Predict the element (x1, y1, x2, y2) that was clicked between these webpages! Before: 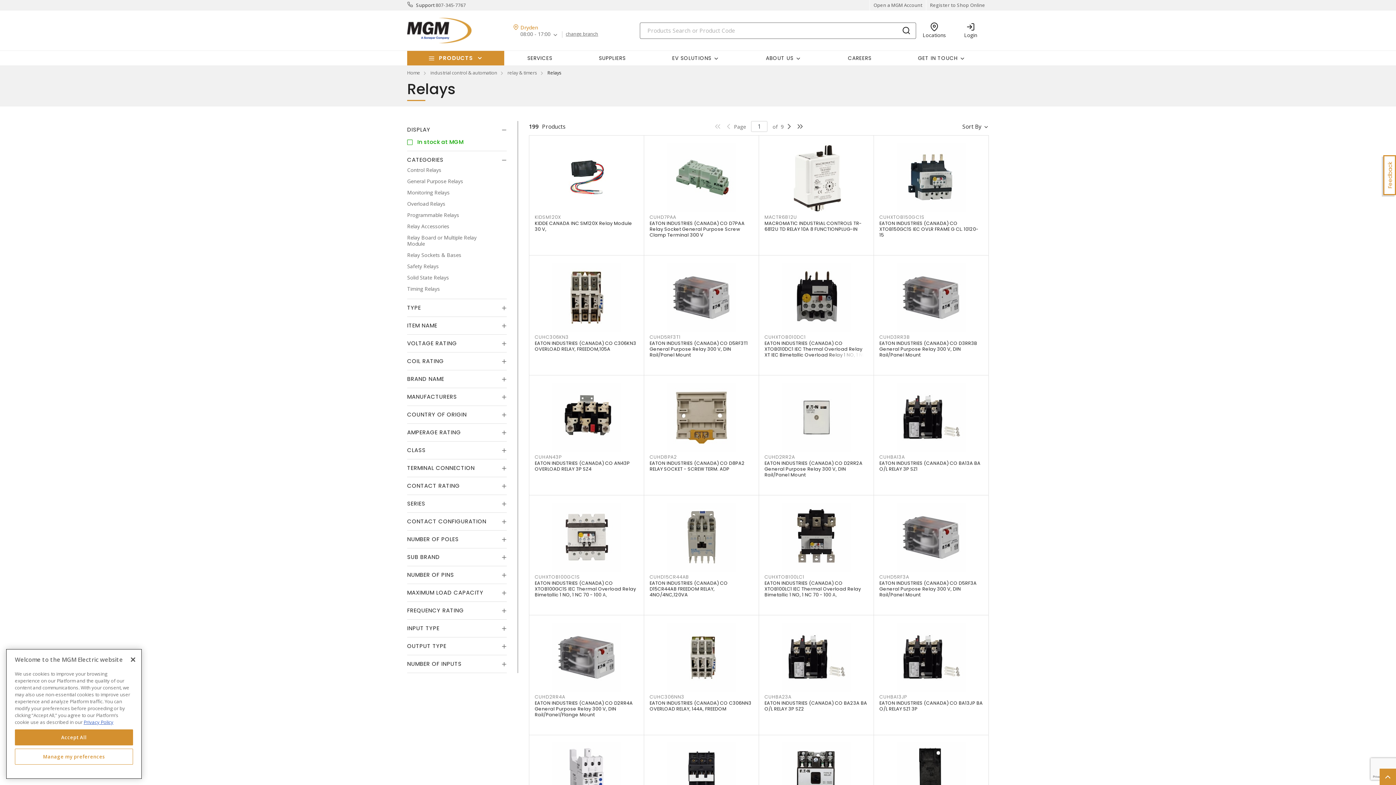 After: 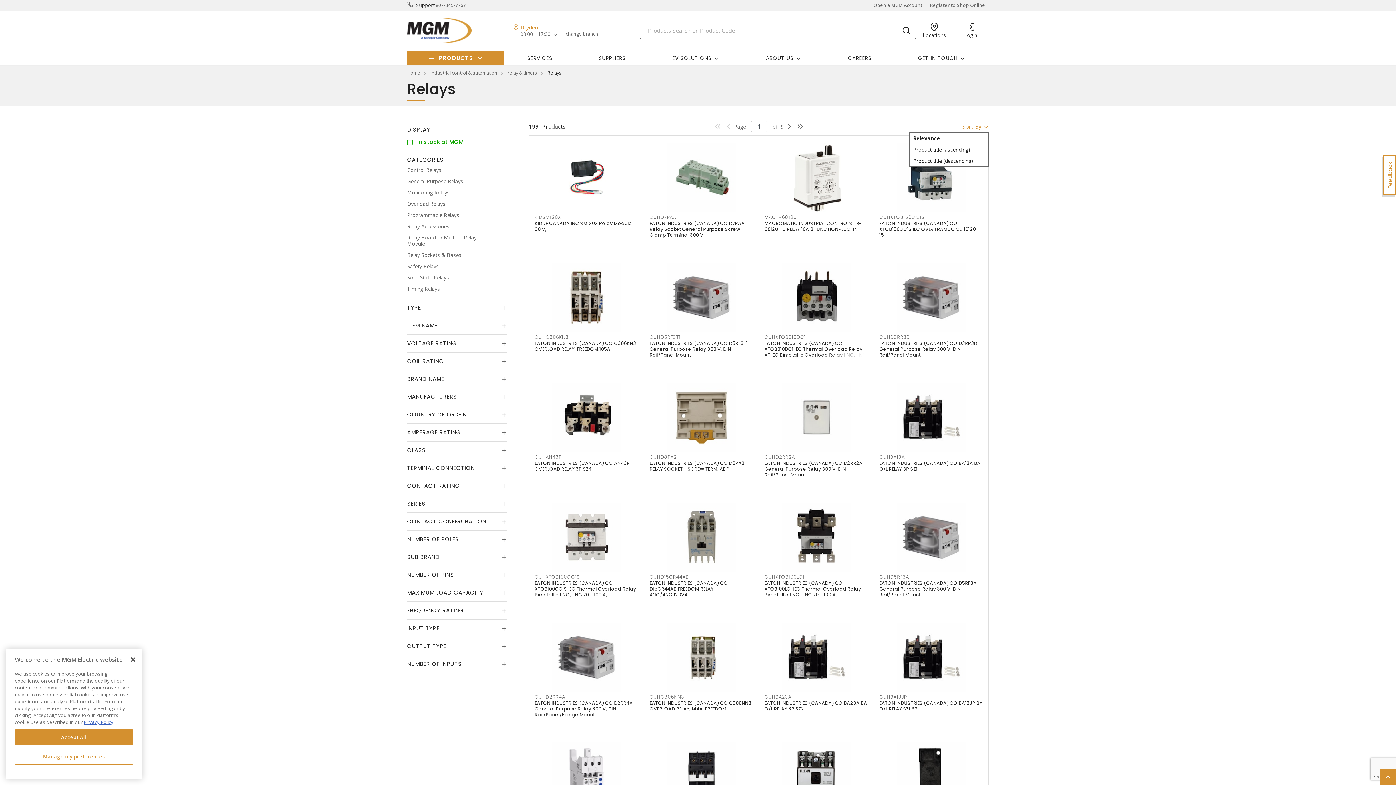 Action: bbox: (962, 122, 989, 130) label: Sort By